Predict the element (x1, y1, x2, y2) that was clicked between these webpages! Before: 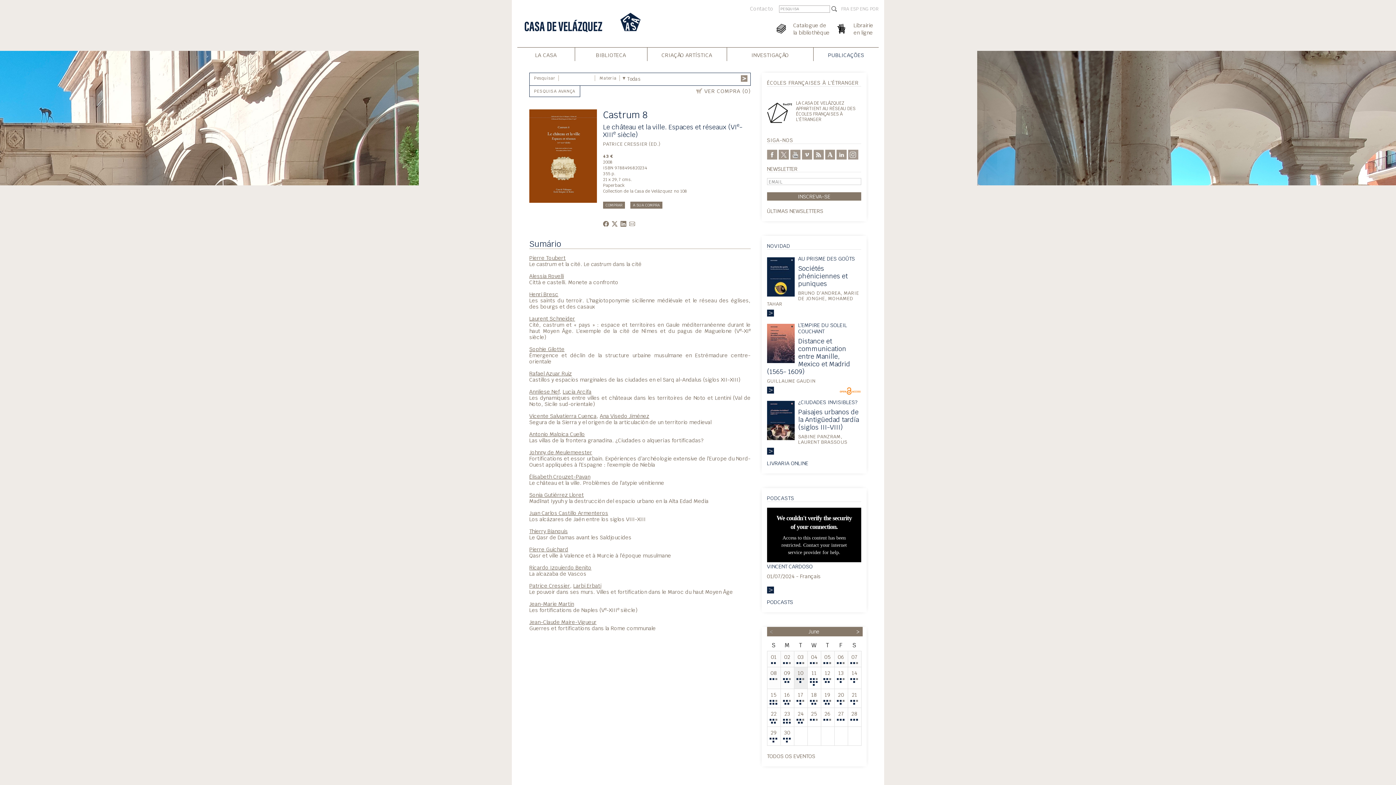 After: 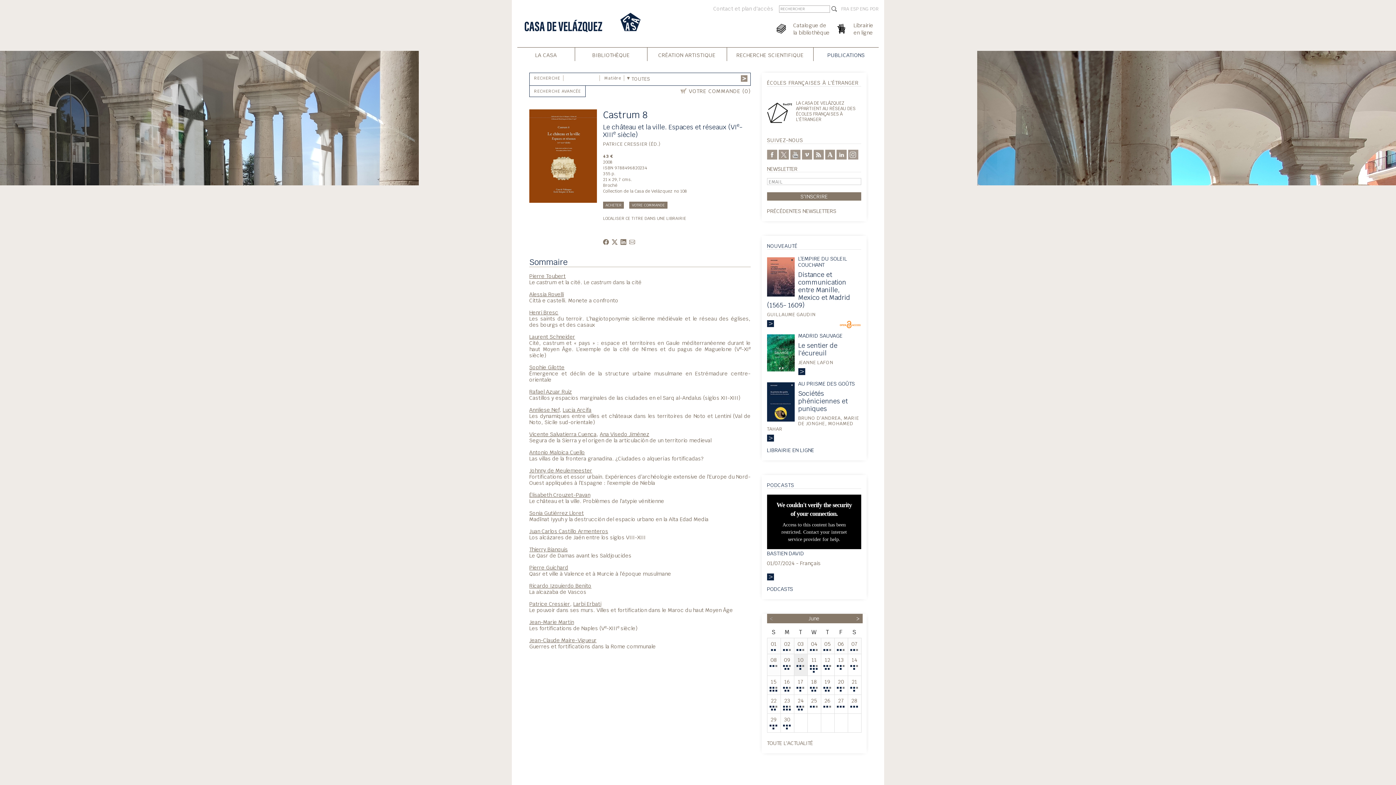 Action: bbox: (841, 6, 849, 12) label: FRA